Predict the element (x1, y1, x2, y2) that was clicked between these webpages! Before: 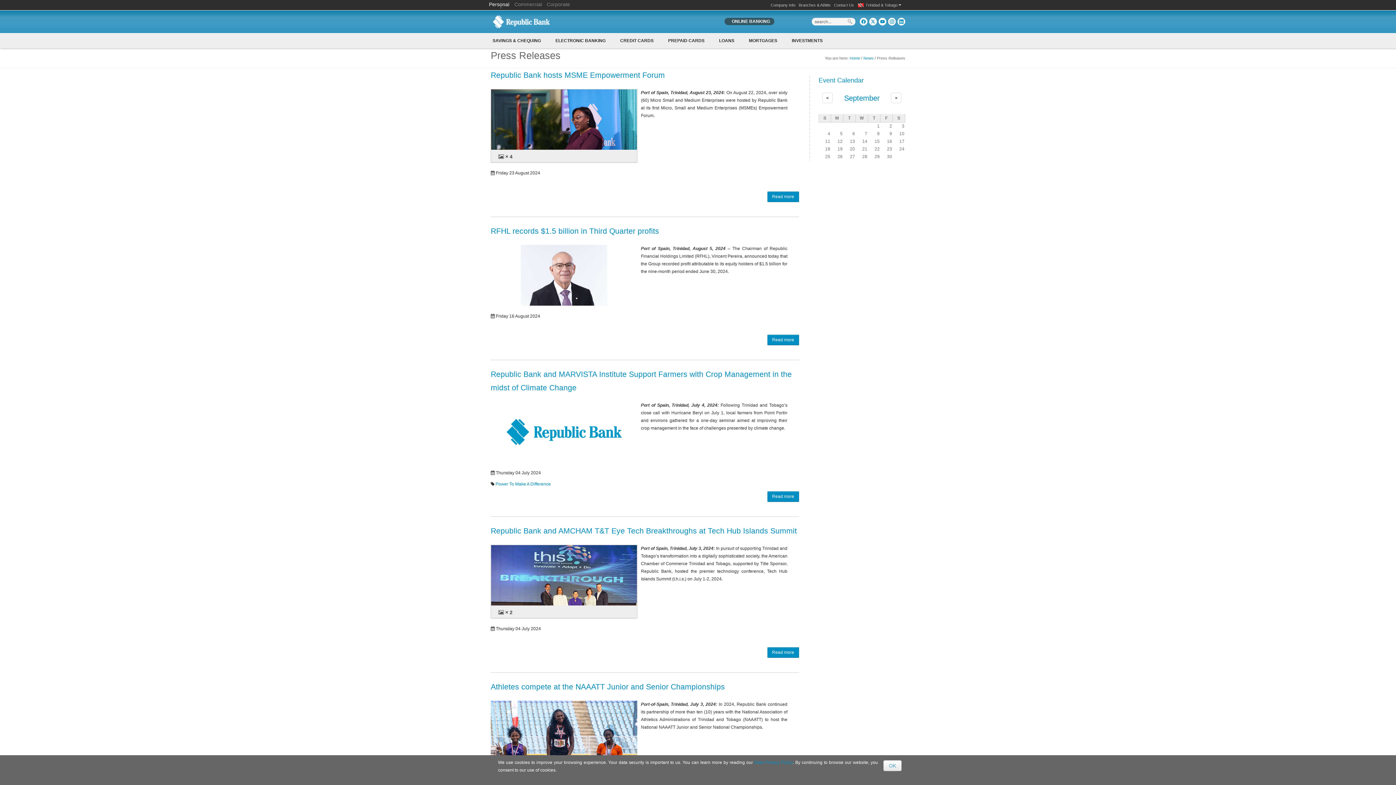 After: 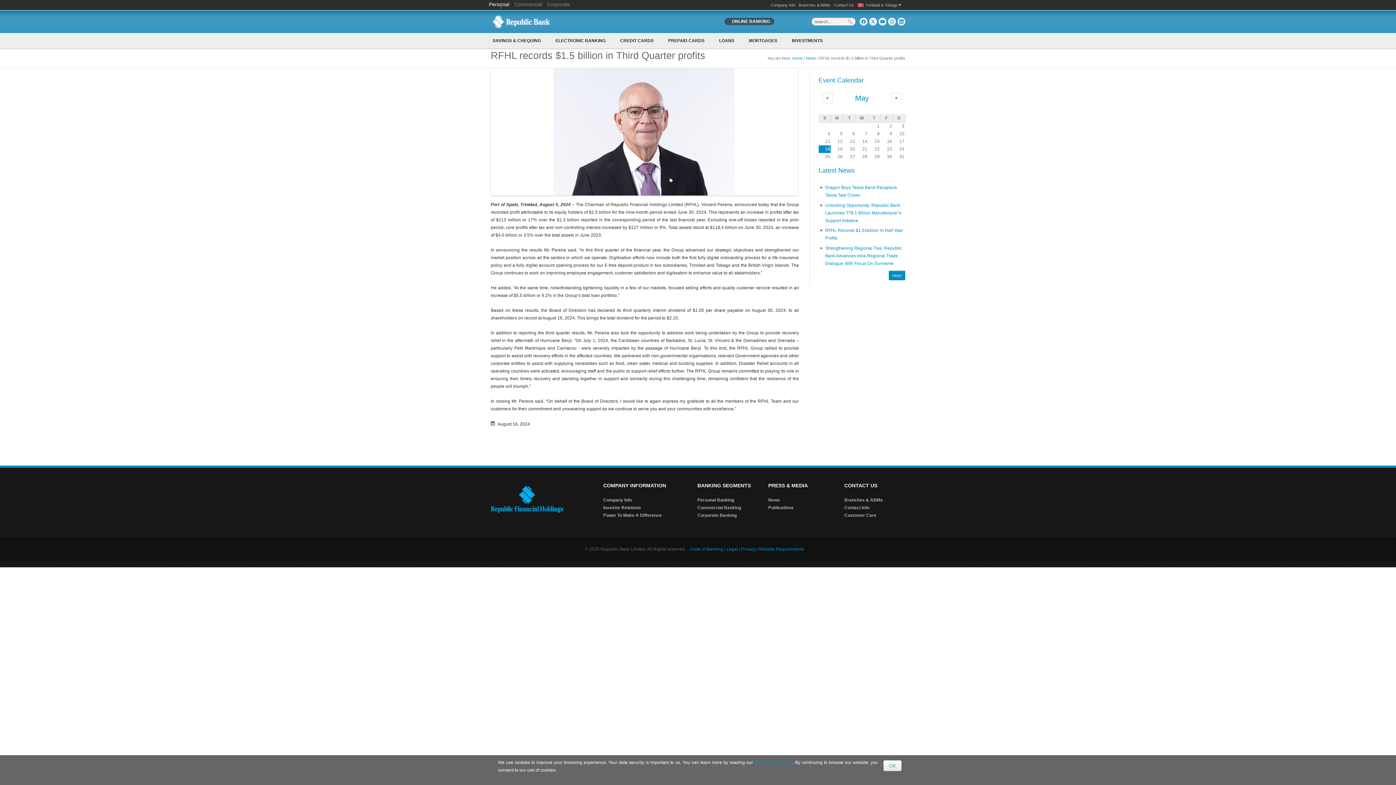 Action: bbox: (490, 226, 659, 235) label: RFHL records $1.5 billion in Third Quarter profits